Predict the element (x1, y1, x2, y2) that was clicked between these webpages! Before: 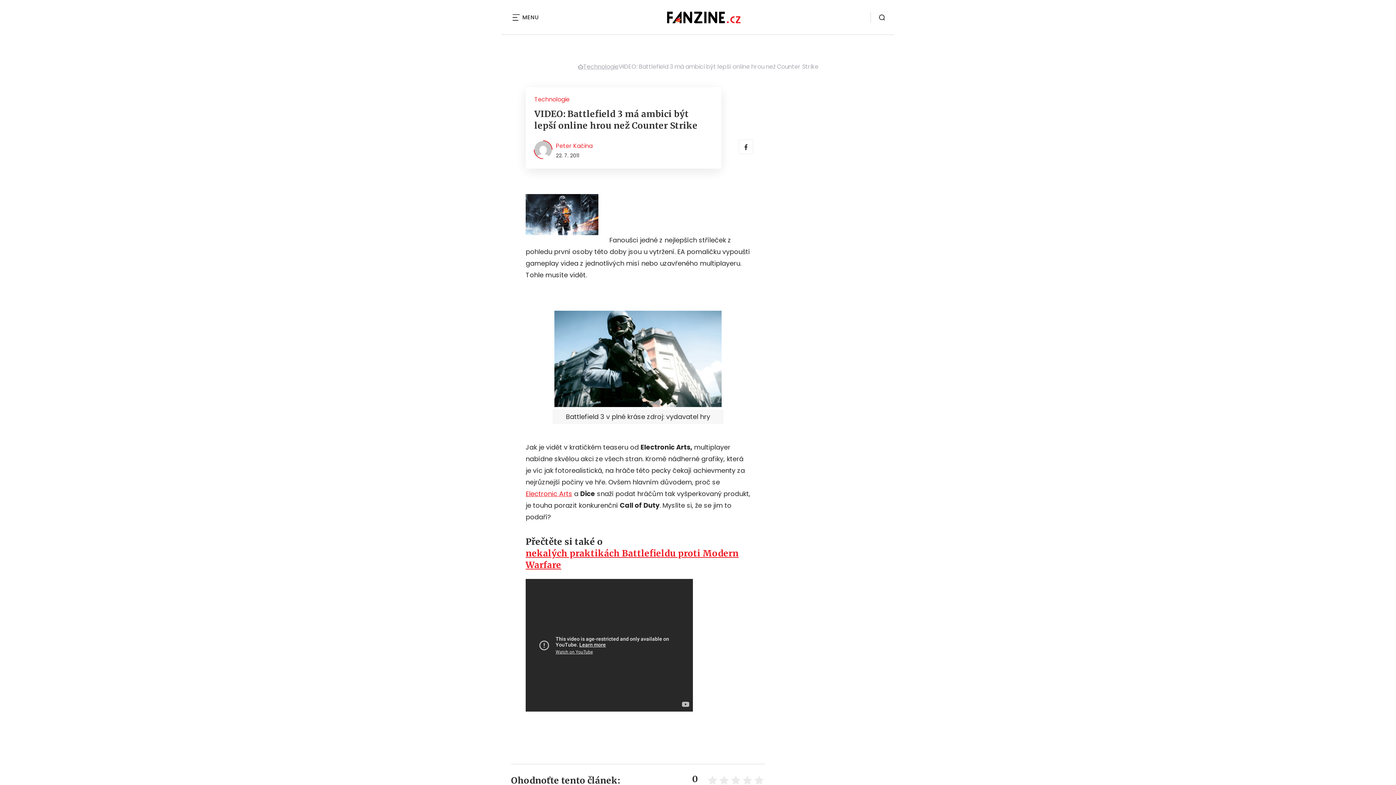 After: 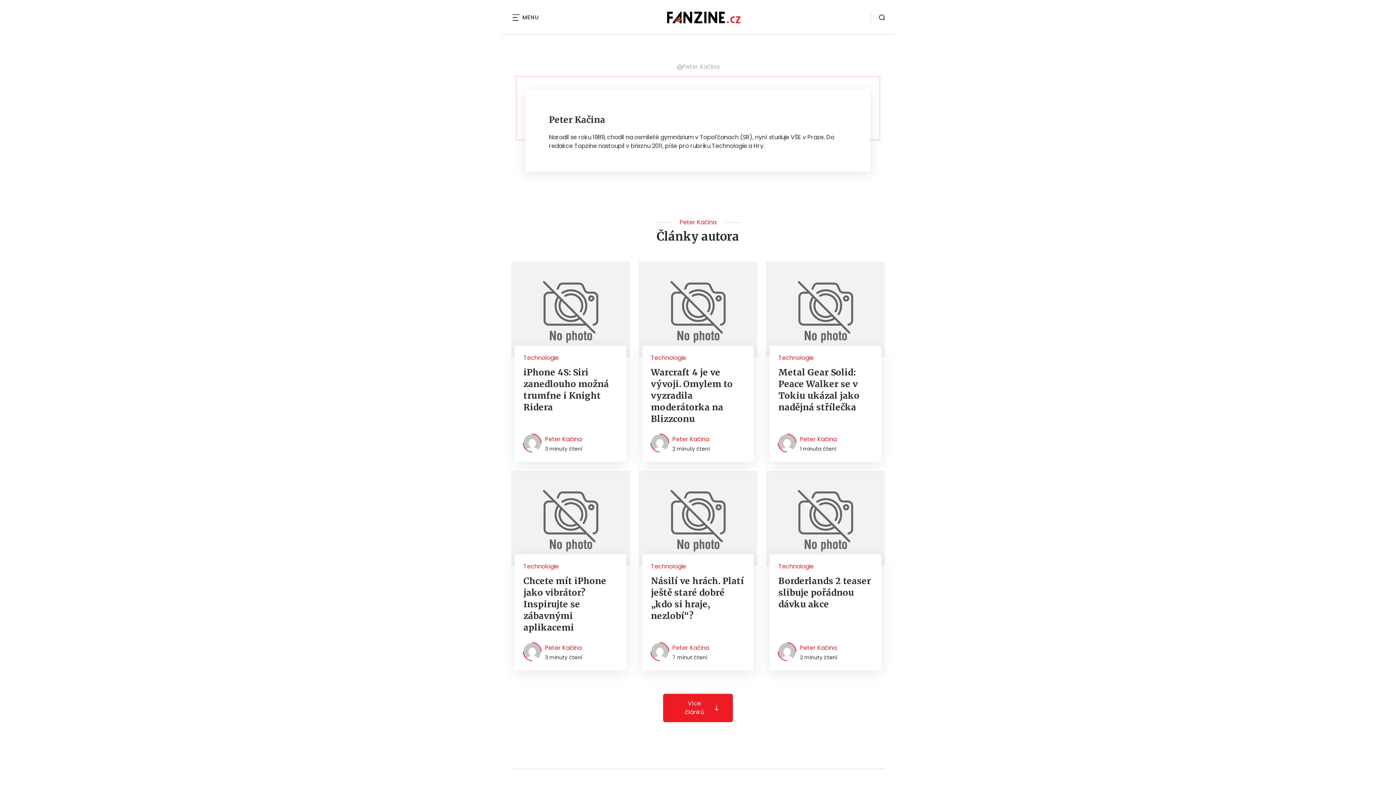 Action: bbox: (534, 141, 552, 158)